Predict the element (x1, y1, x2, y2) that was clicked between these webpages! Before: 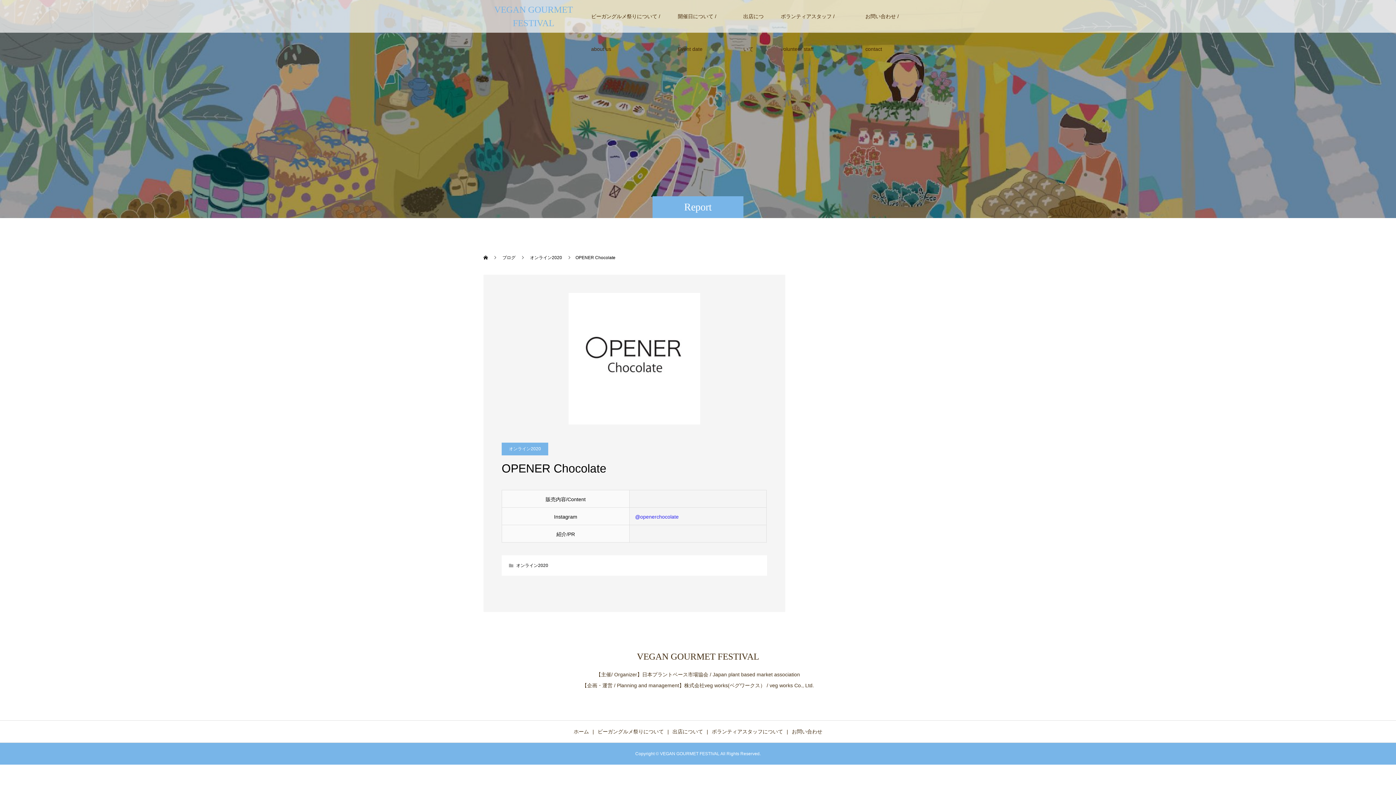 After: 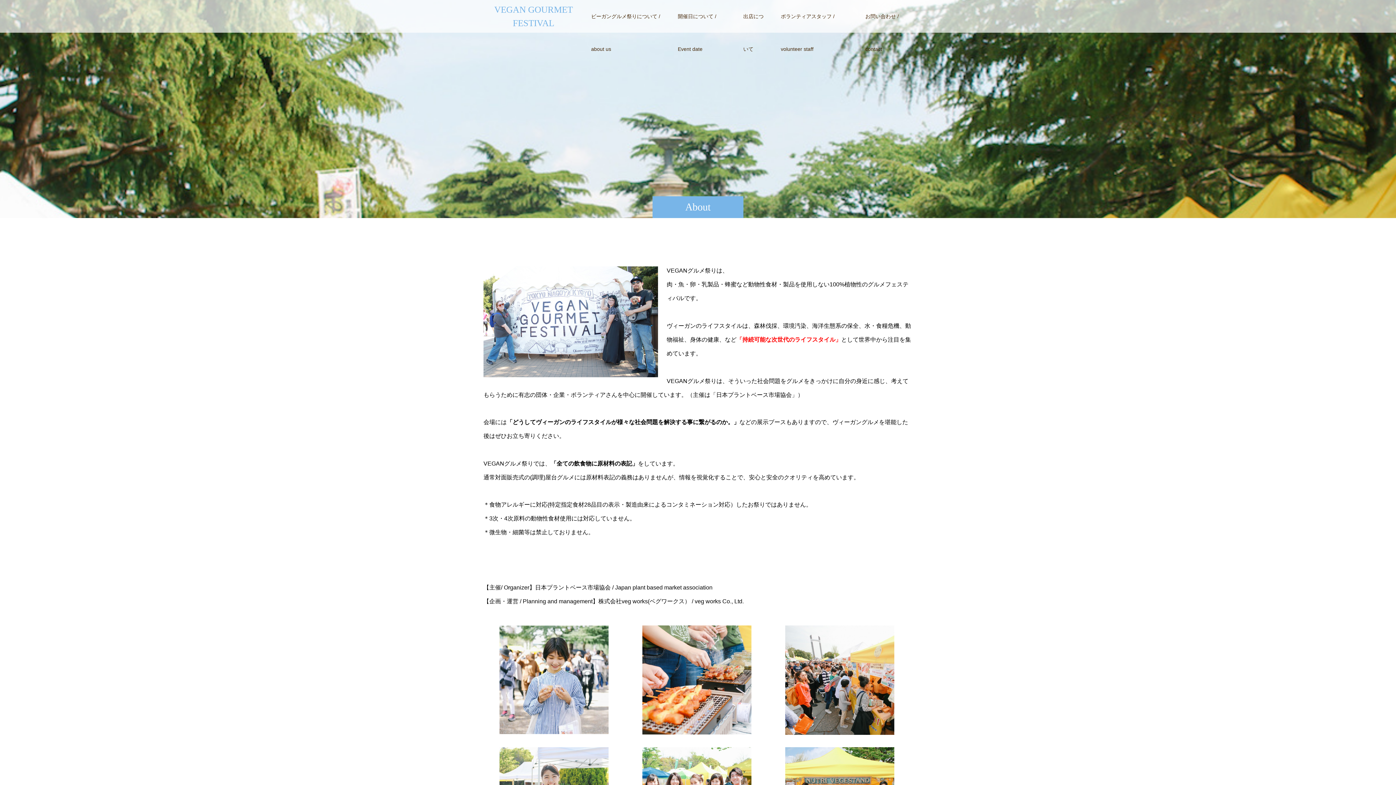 Action: bbox: (597, 729, 664, 735) label: ビーガングルメ祭りについて